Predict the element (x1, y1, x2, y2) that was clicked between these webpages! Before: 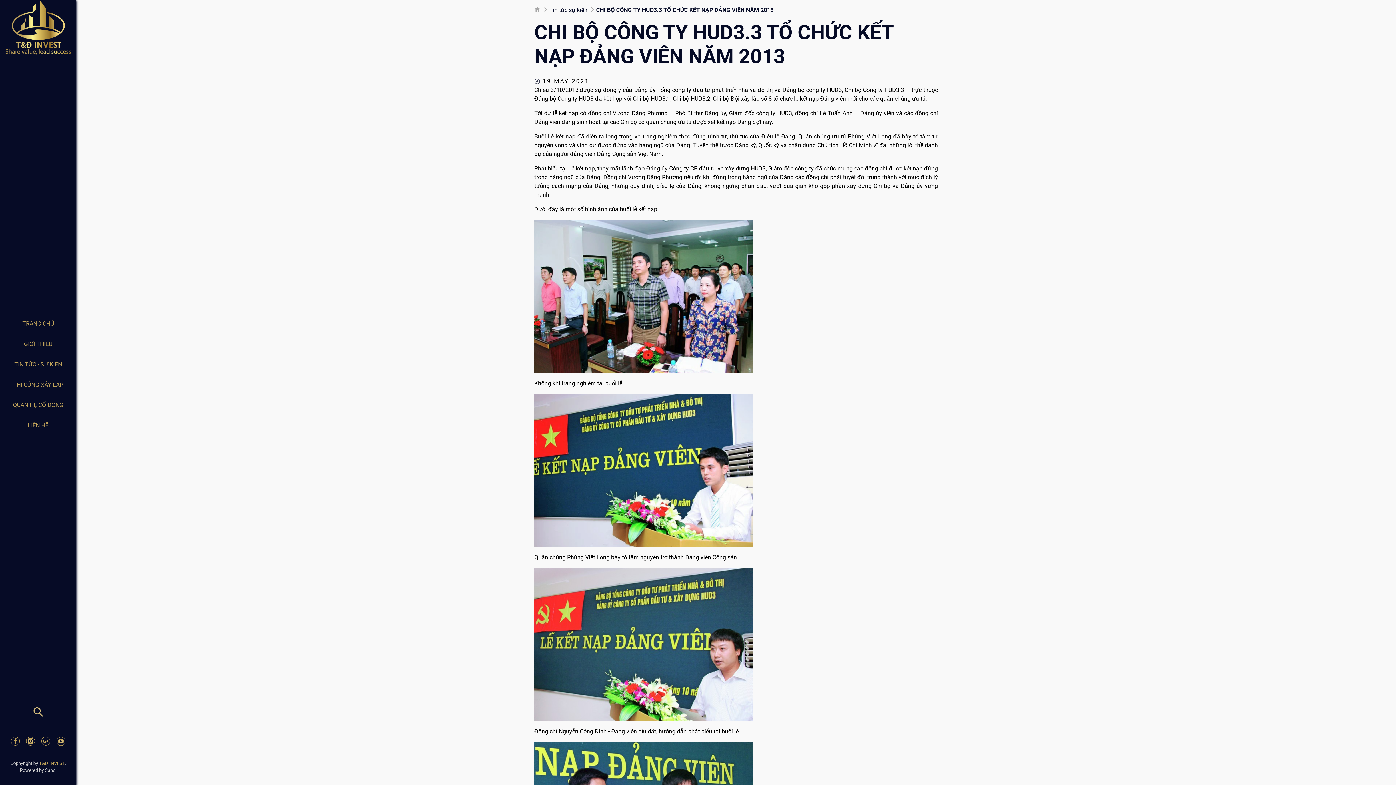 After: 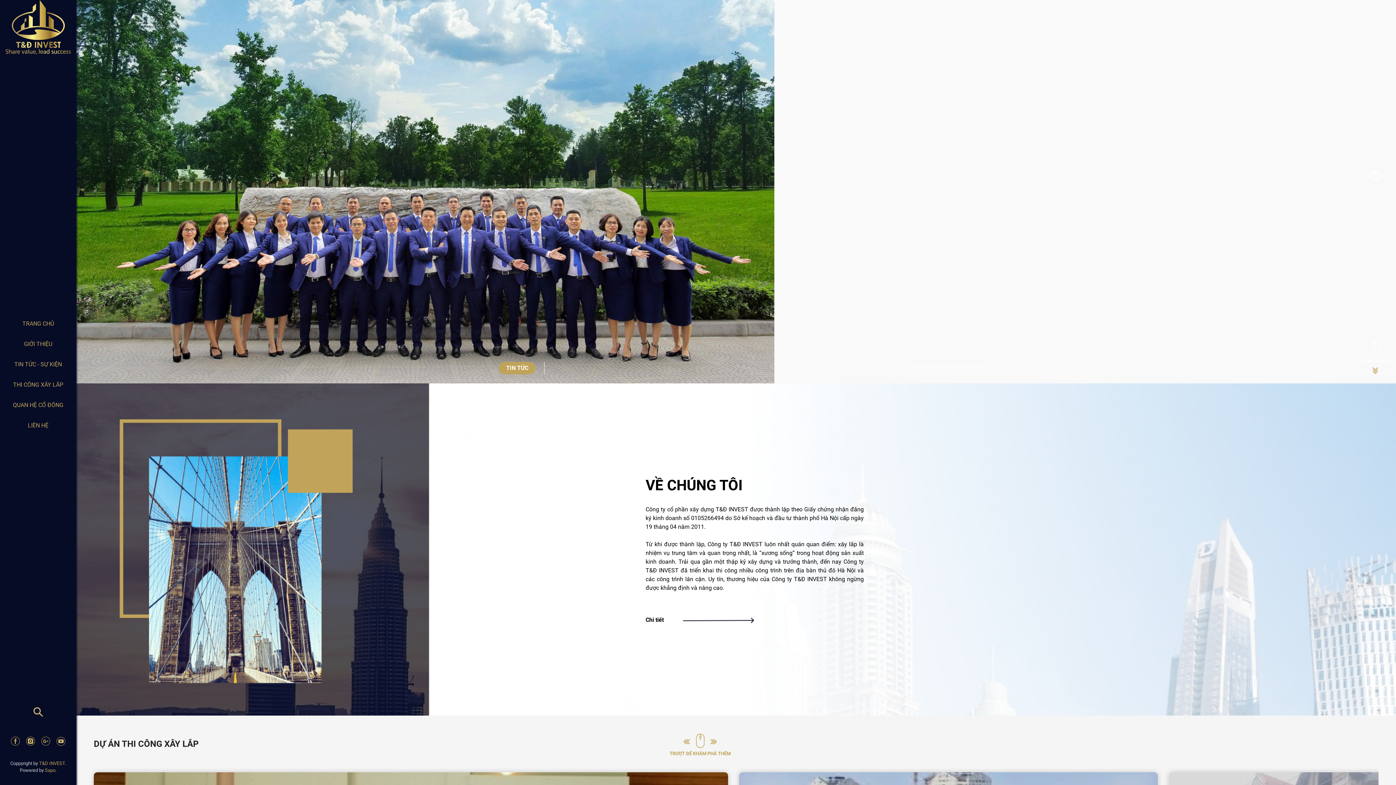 Action: bbox: (3, 313, 72, 334) label: TRANG CHỦ